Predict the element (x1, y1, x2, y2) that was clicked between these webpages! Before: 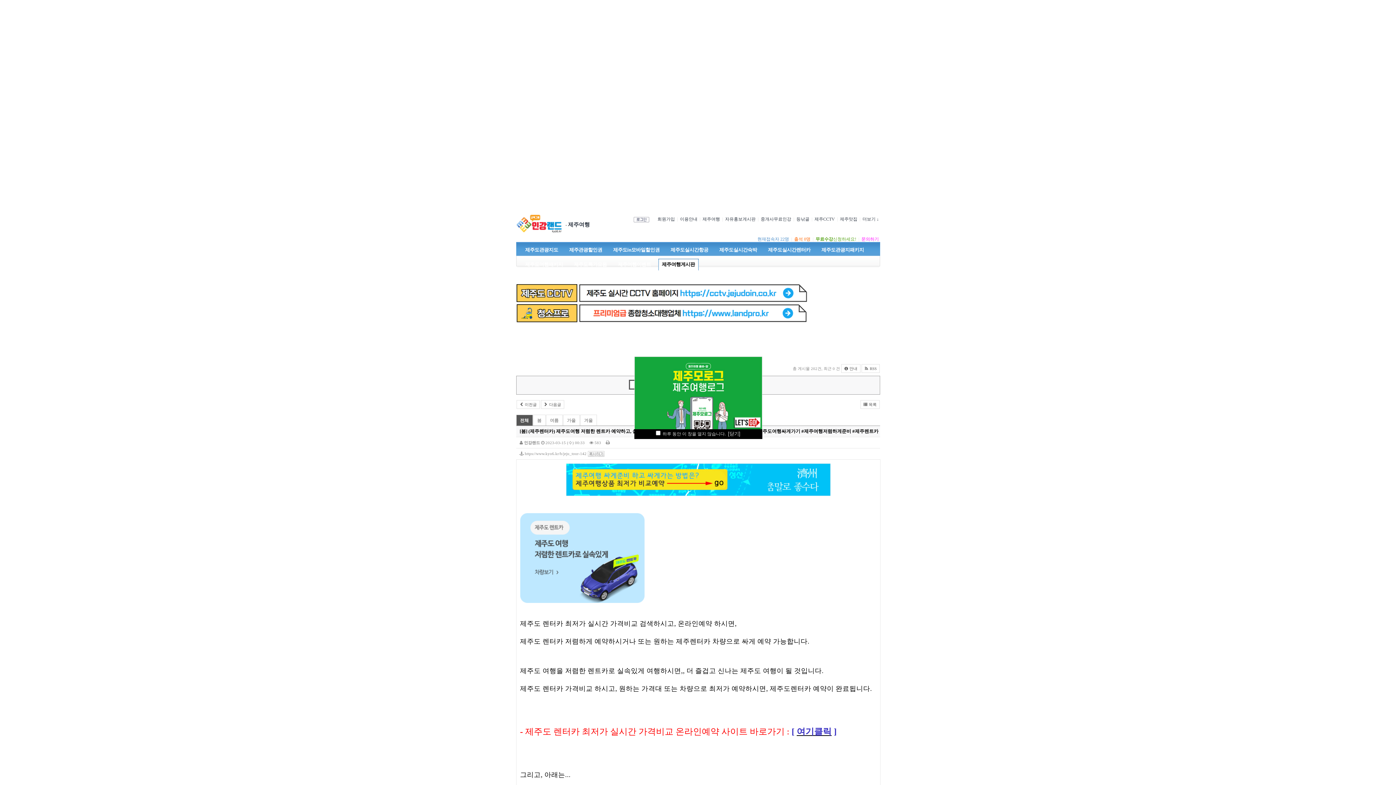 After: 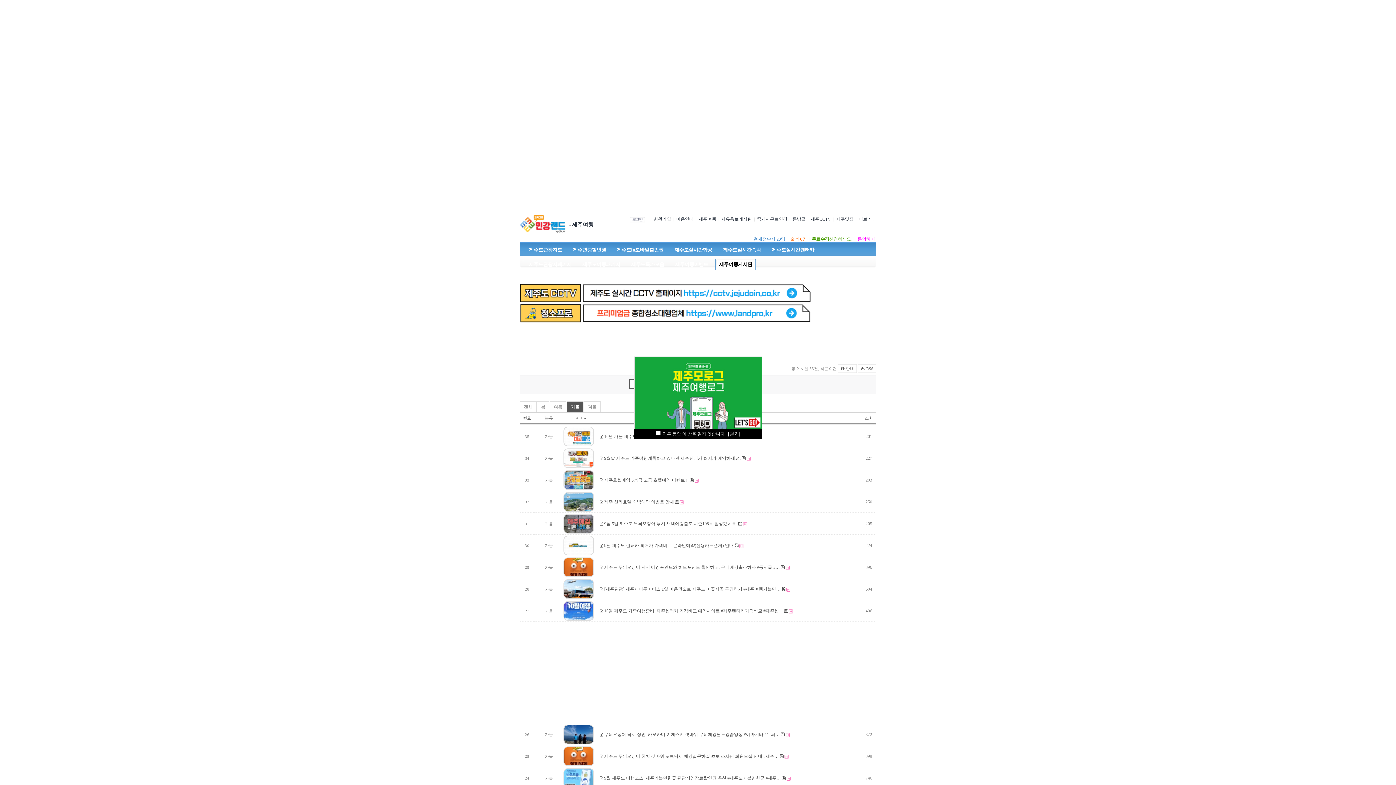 Action: label: 가을 bbox: (567, 418, 575, 423)